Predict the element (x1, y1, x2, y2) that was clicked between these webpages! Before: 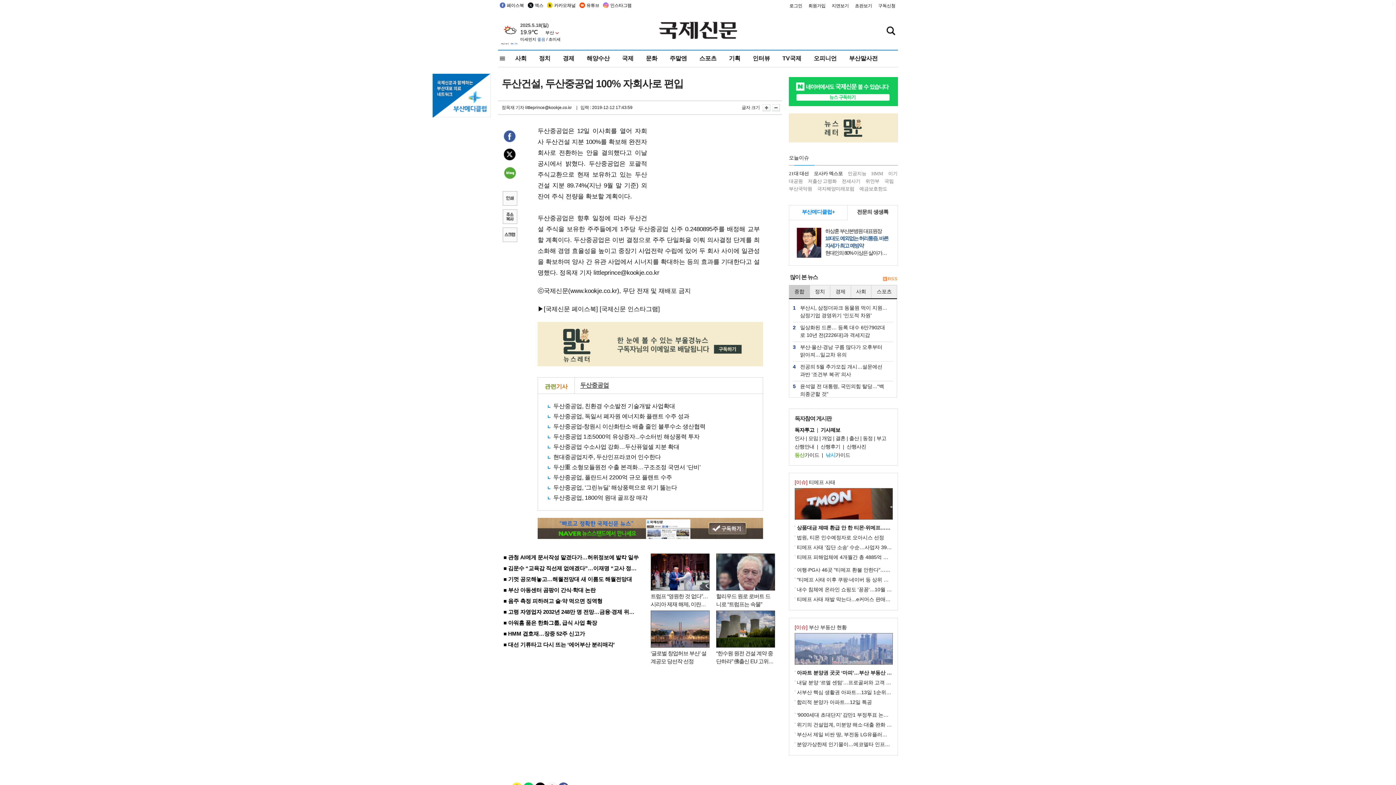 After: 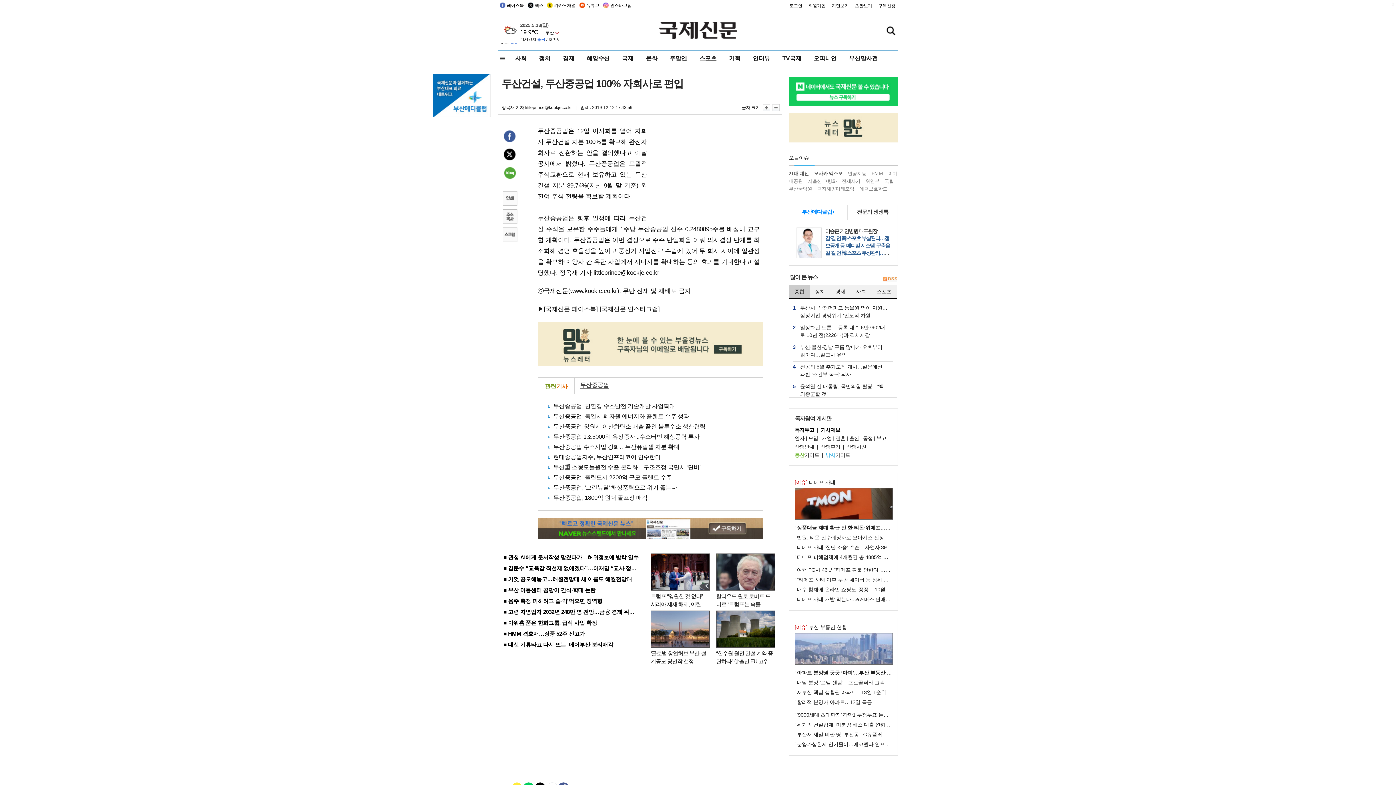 Action: label: 초판보기 bbox: (855, 2, 872, 9)